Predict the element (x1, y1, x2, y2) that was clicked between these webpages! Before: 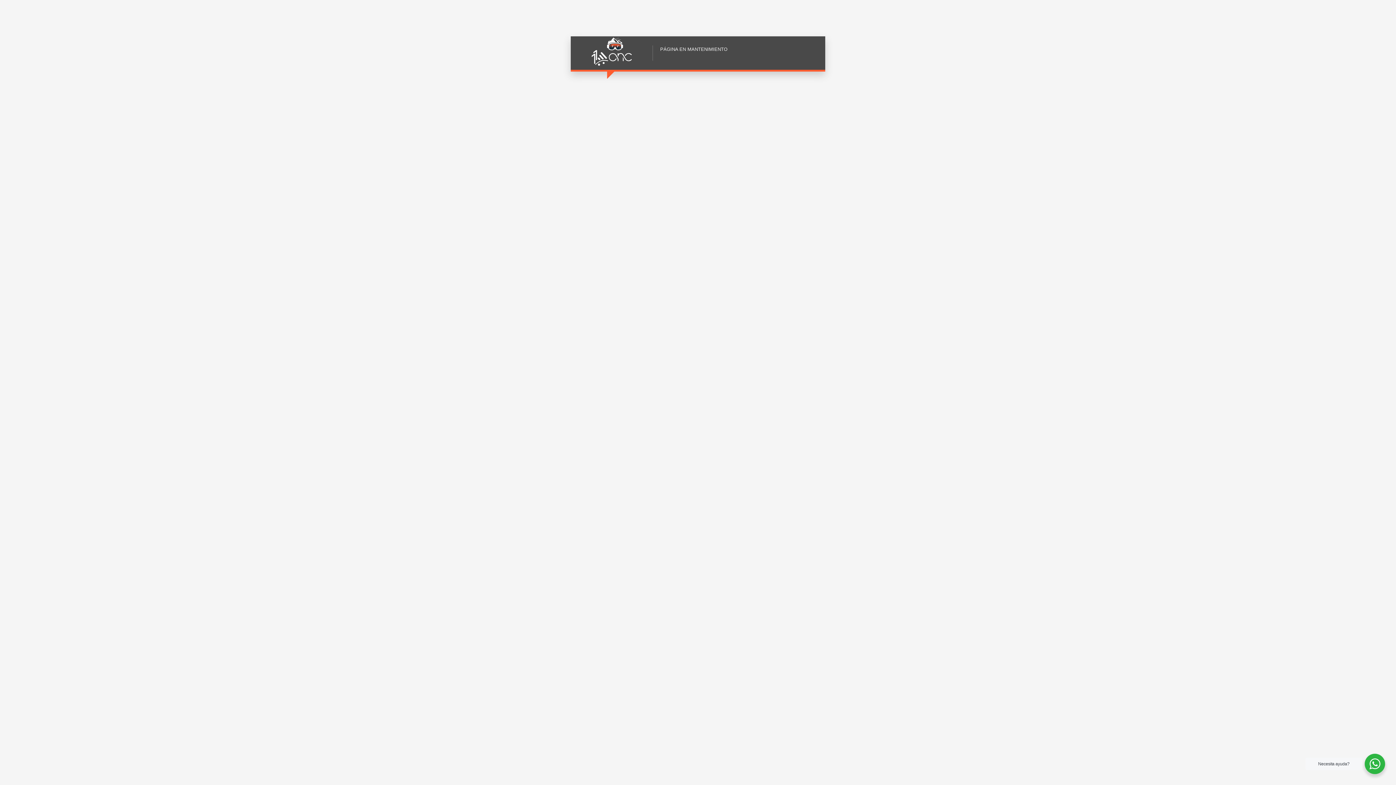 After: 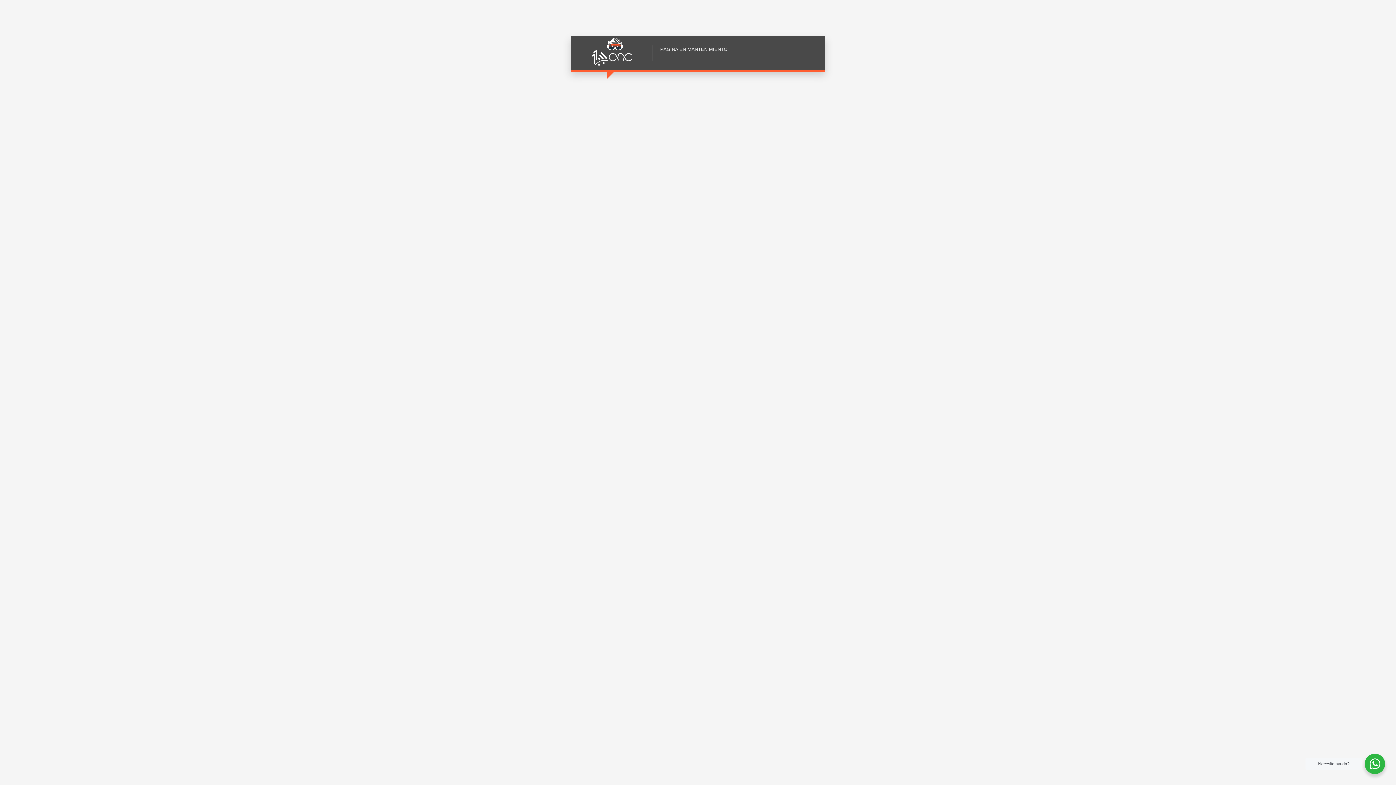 Action: bbox: (580, 33, 643, 72)